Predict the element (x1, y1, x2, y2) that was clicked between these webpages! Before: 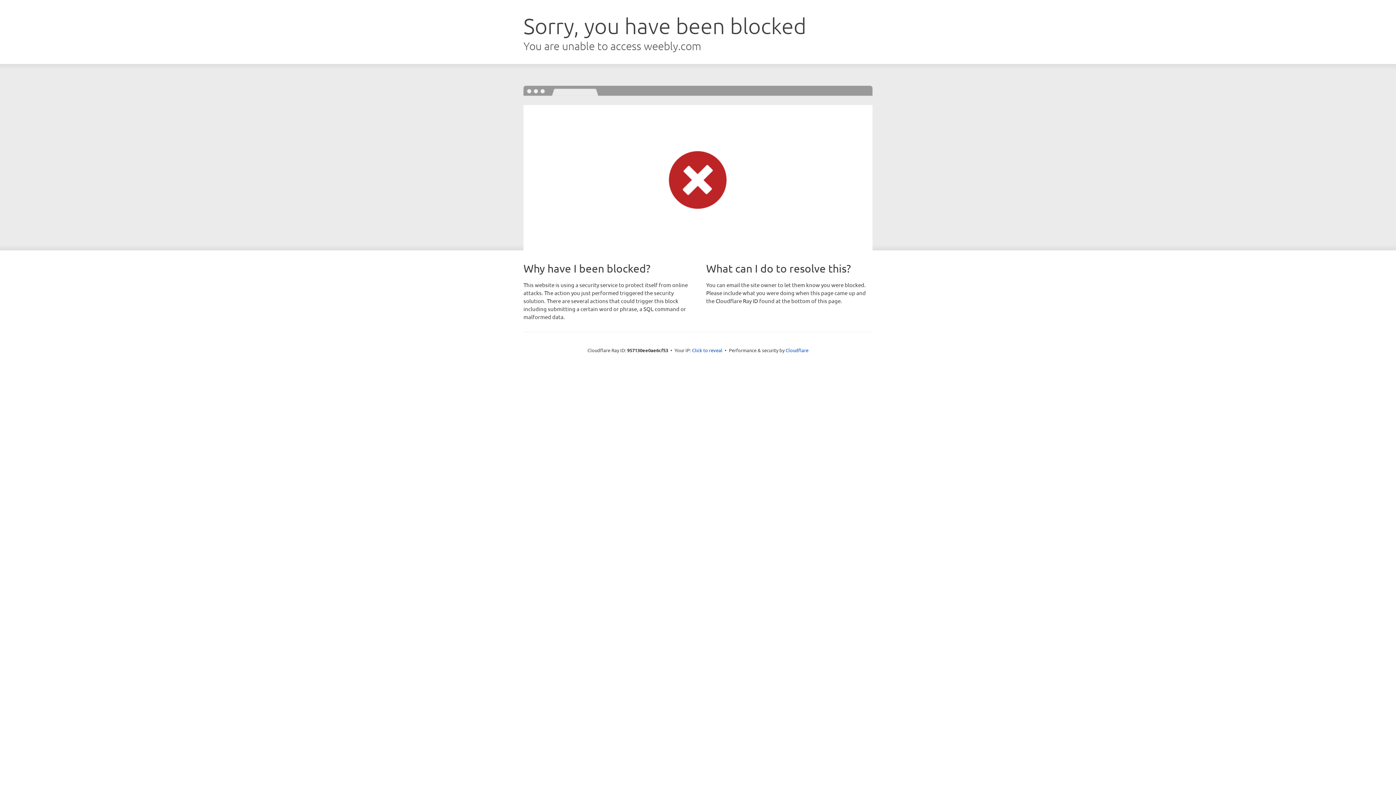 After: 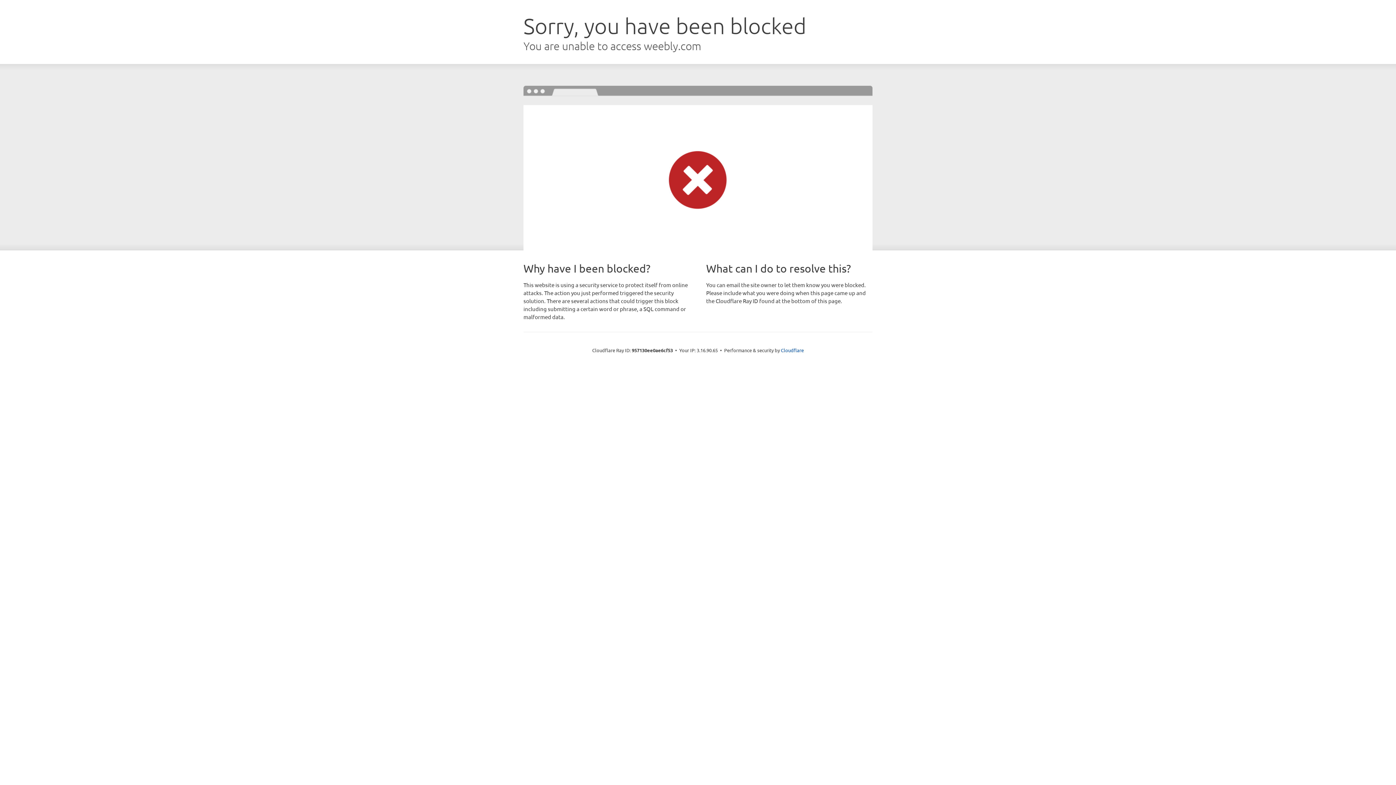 Action: bbox: (692, 346, 722, 353) label: Click to reveal